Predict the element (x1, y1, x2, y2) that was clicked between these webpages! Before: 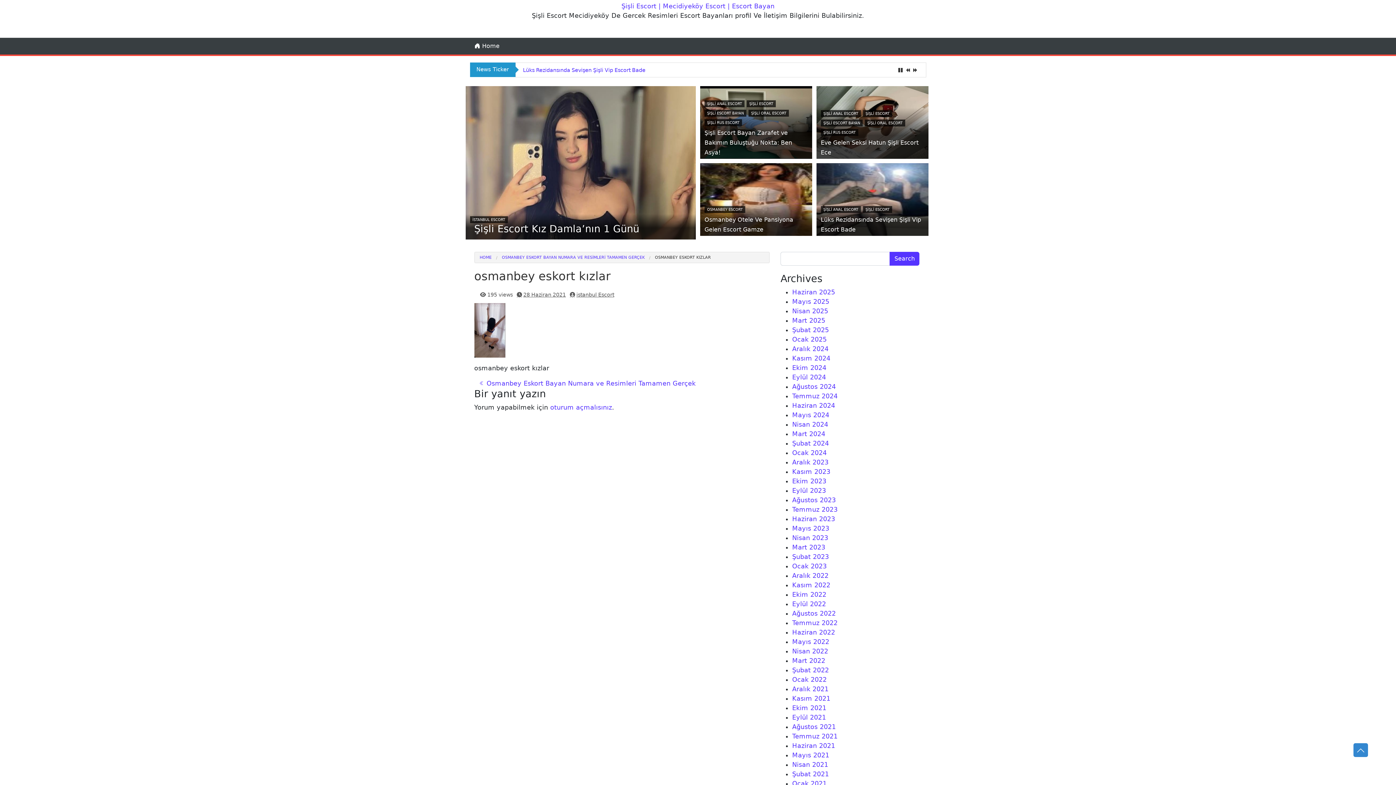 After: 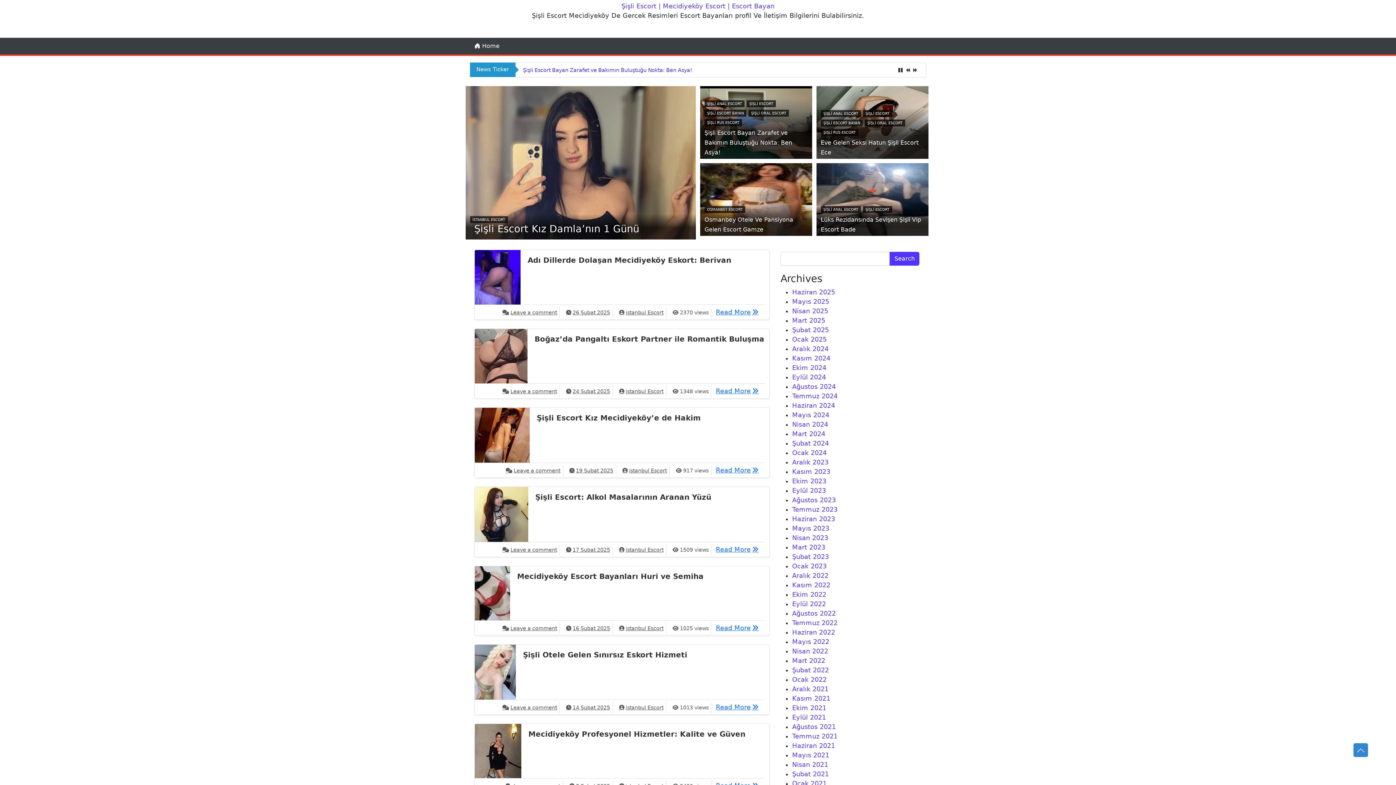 Action: label: Şubat 2025 bbox: (792, 326, 829, 333)